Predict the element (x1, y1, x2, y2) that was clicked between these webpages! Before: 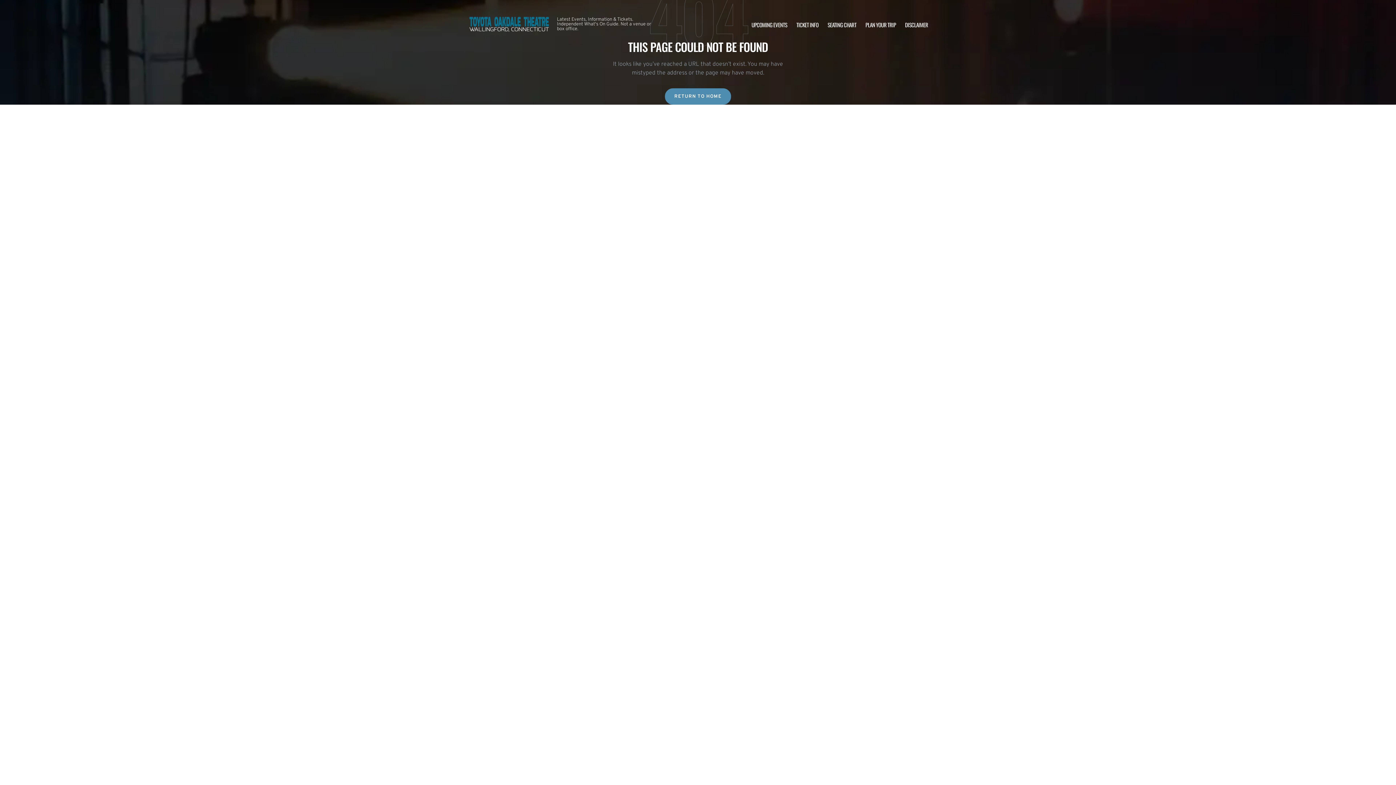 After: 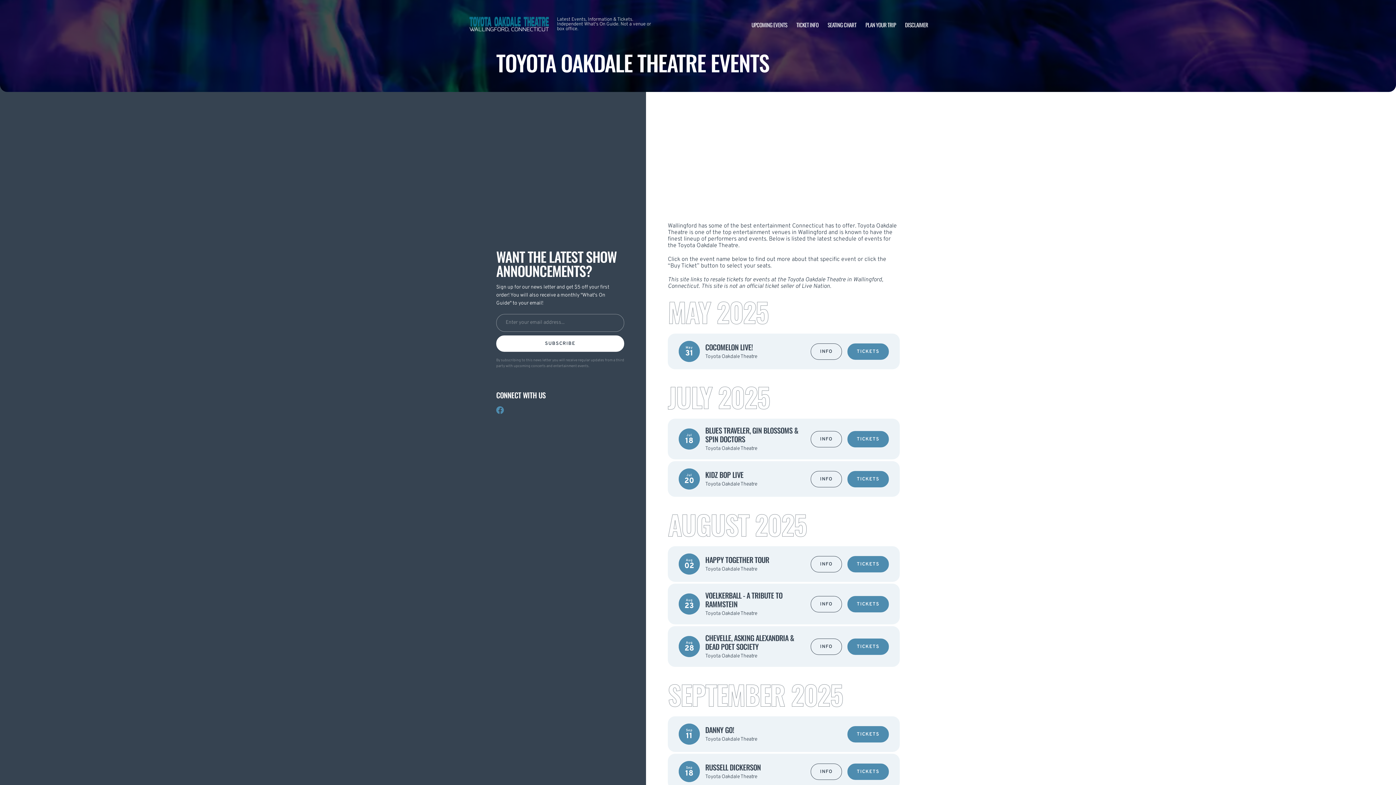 Action: label: UPCOMING EVENTS bbox: (751, 20, 787, 28)